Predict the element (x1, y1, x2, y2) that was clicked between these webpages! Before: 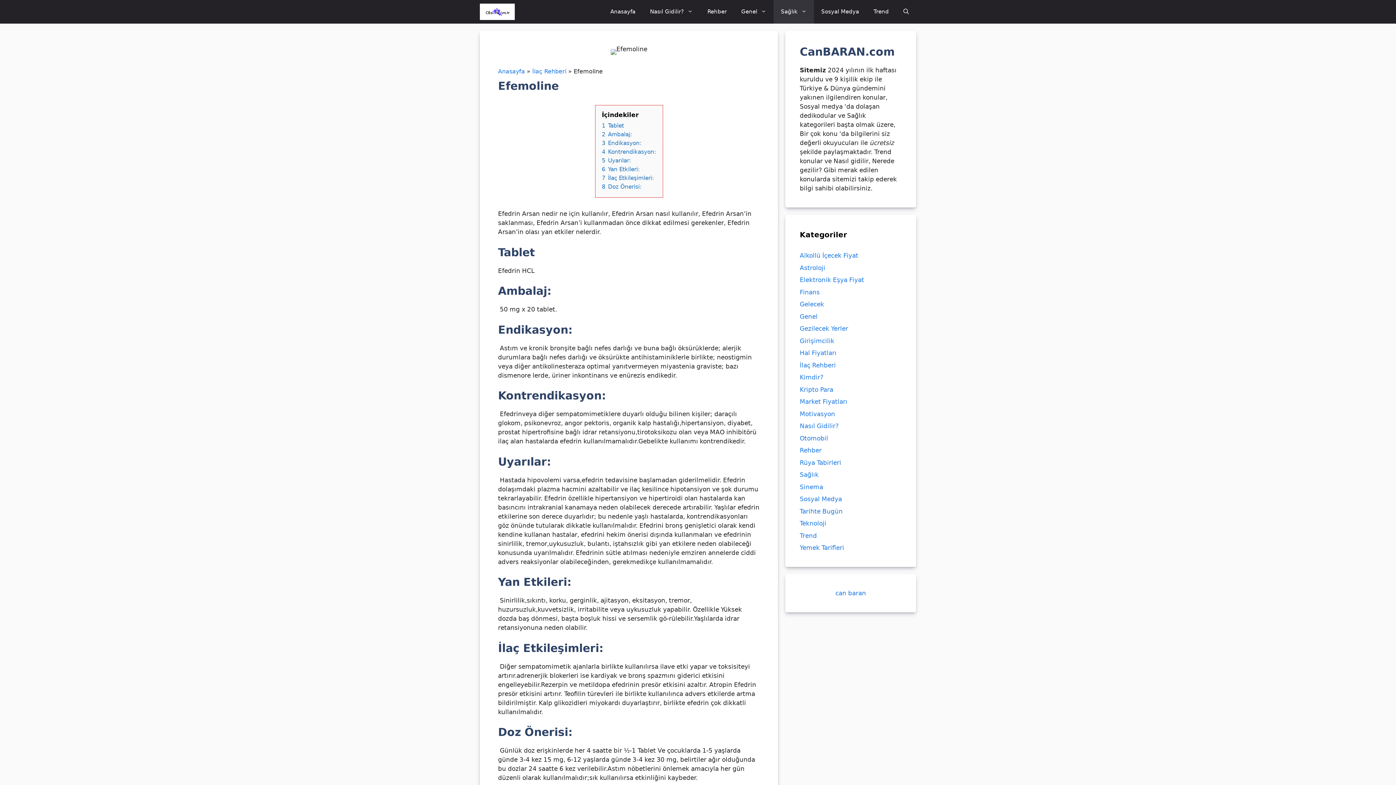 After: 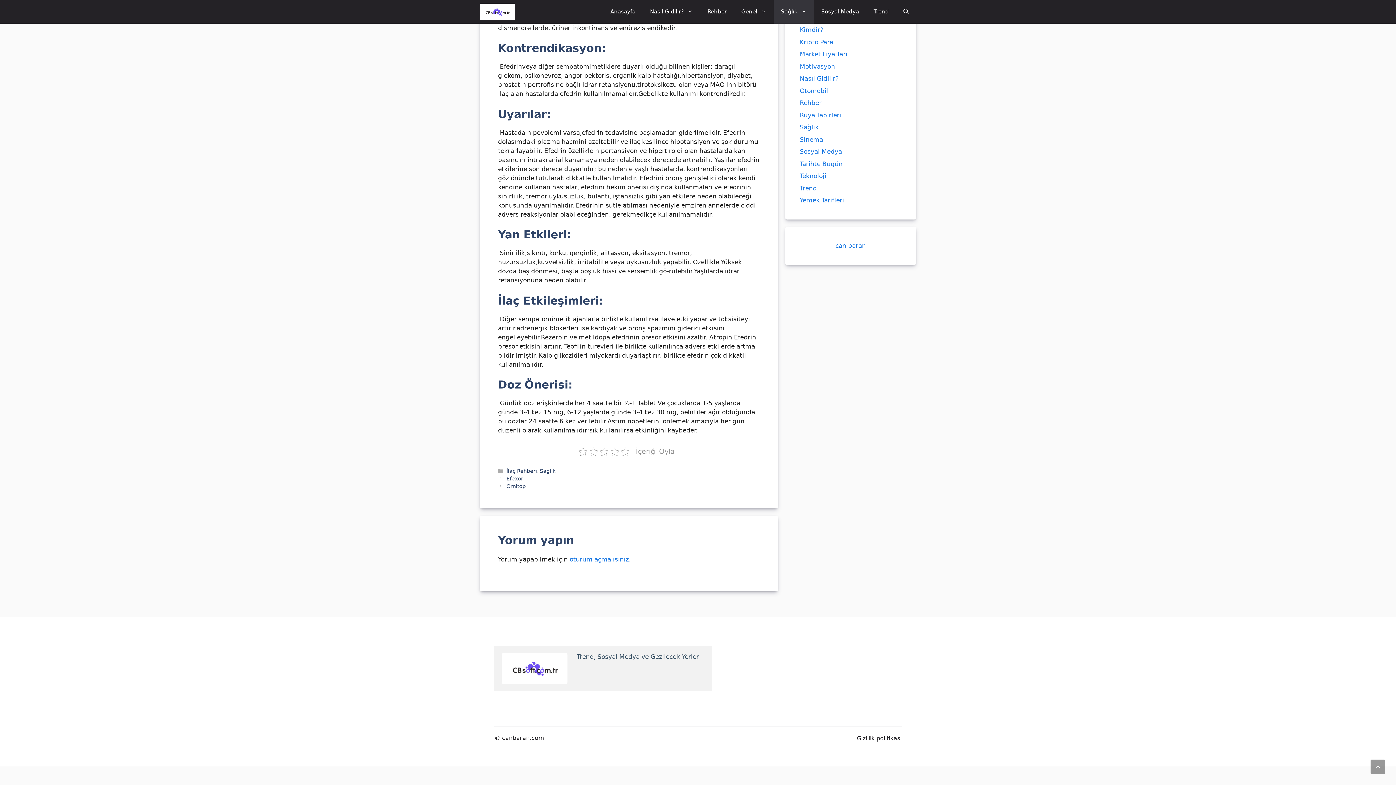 Action: label: 7 İlaç Etkileşimleri: bbox: (602, 174, 654, 181)